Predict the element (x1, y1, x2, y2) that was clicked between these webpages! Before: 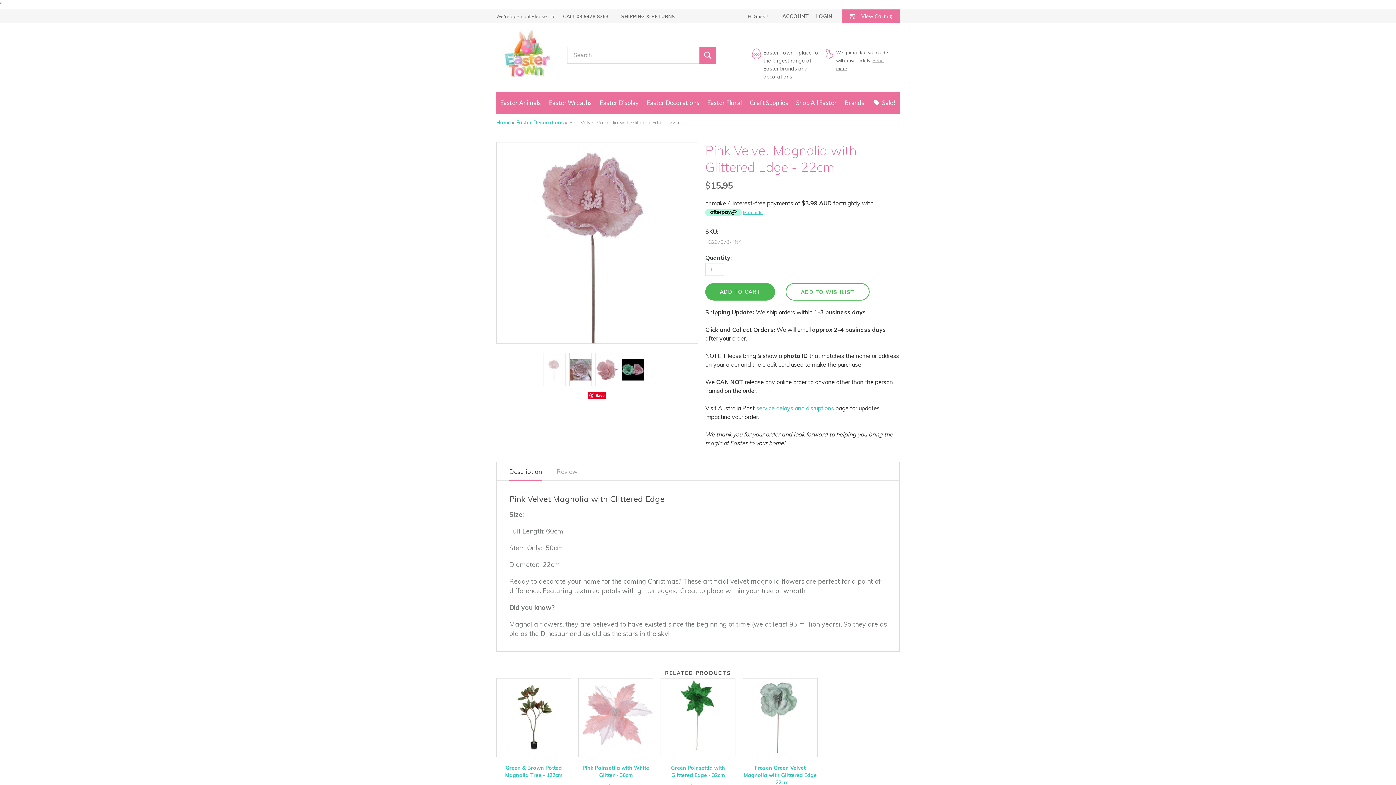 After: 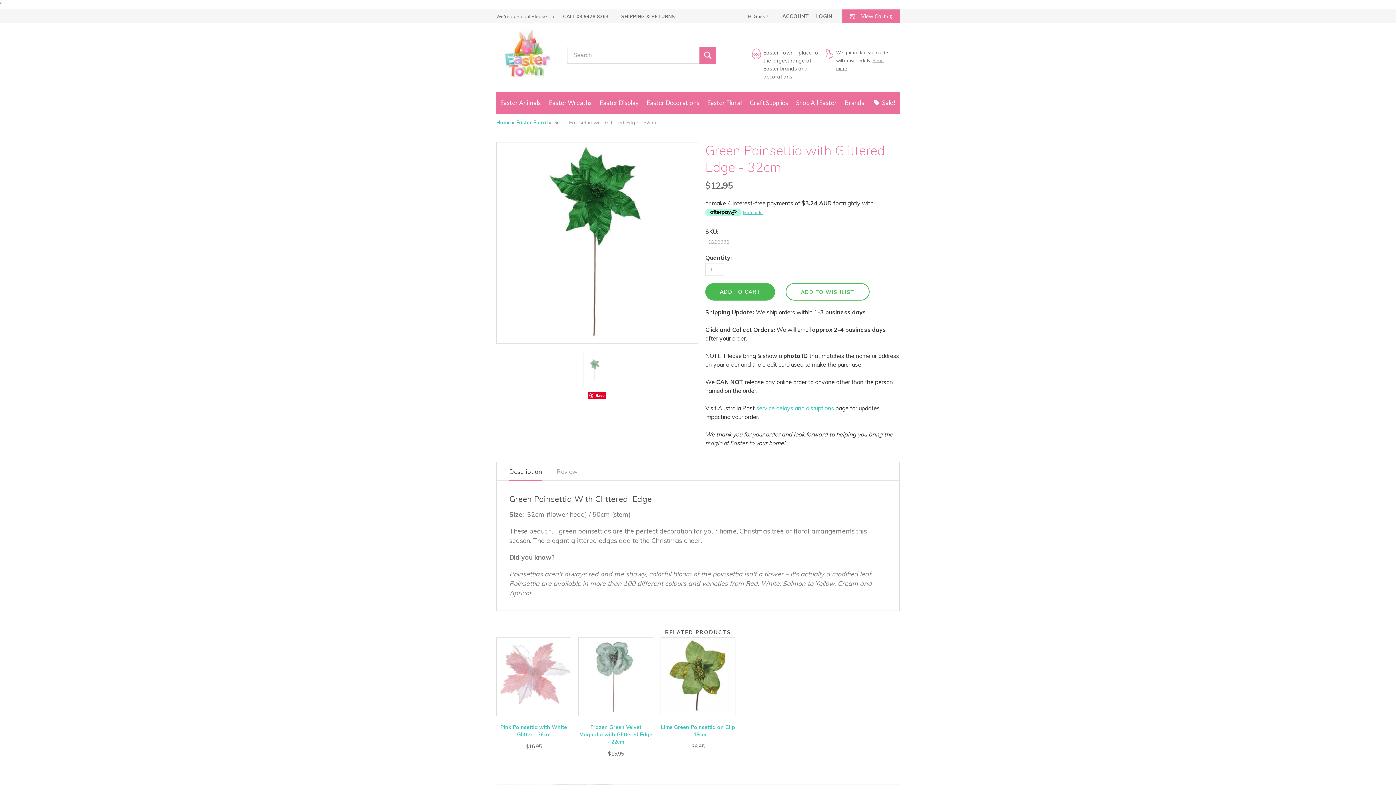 Action: label: Green Poinsettia with Glittered Edge - 32cm bbox: (660, 764, 735, 782)